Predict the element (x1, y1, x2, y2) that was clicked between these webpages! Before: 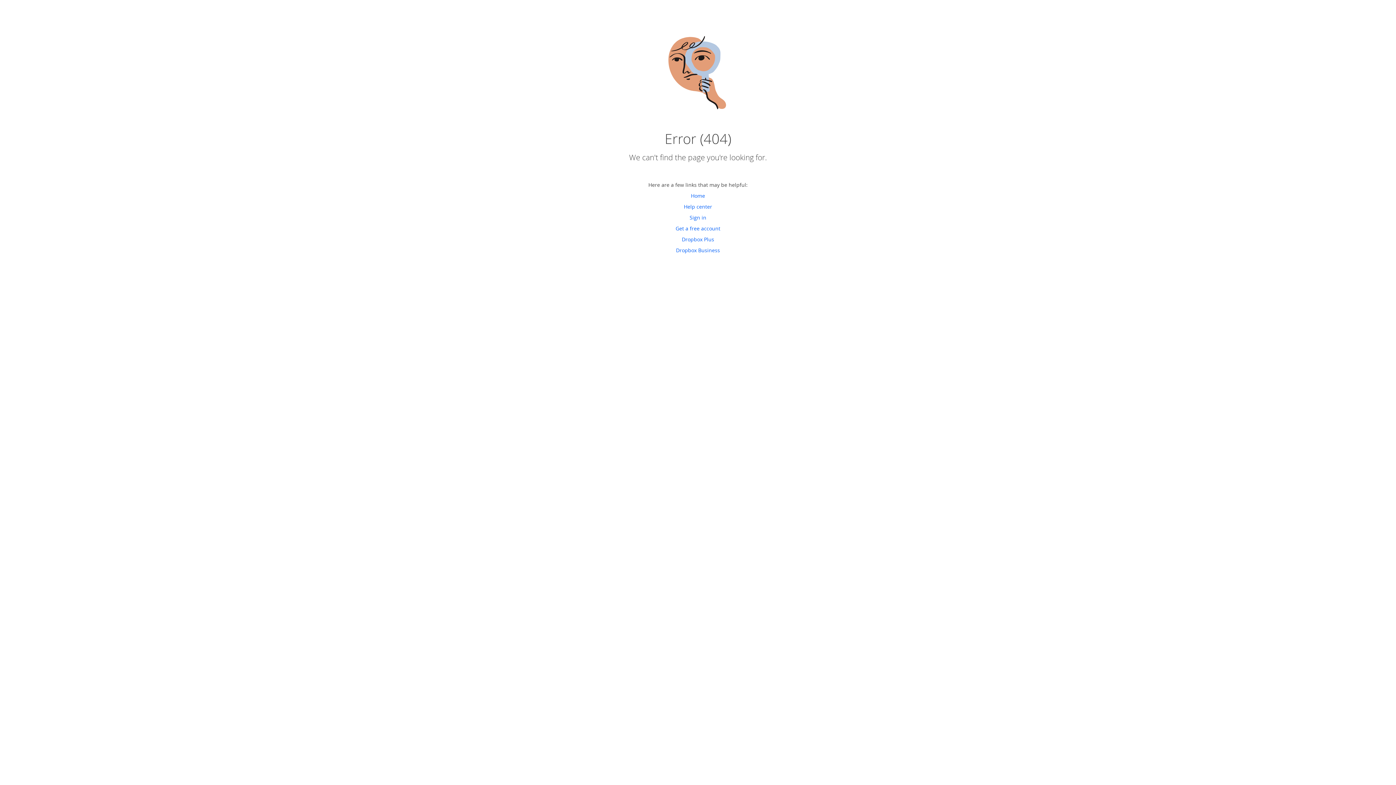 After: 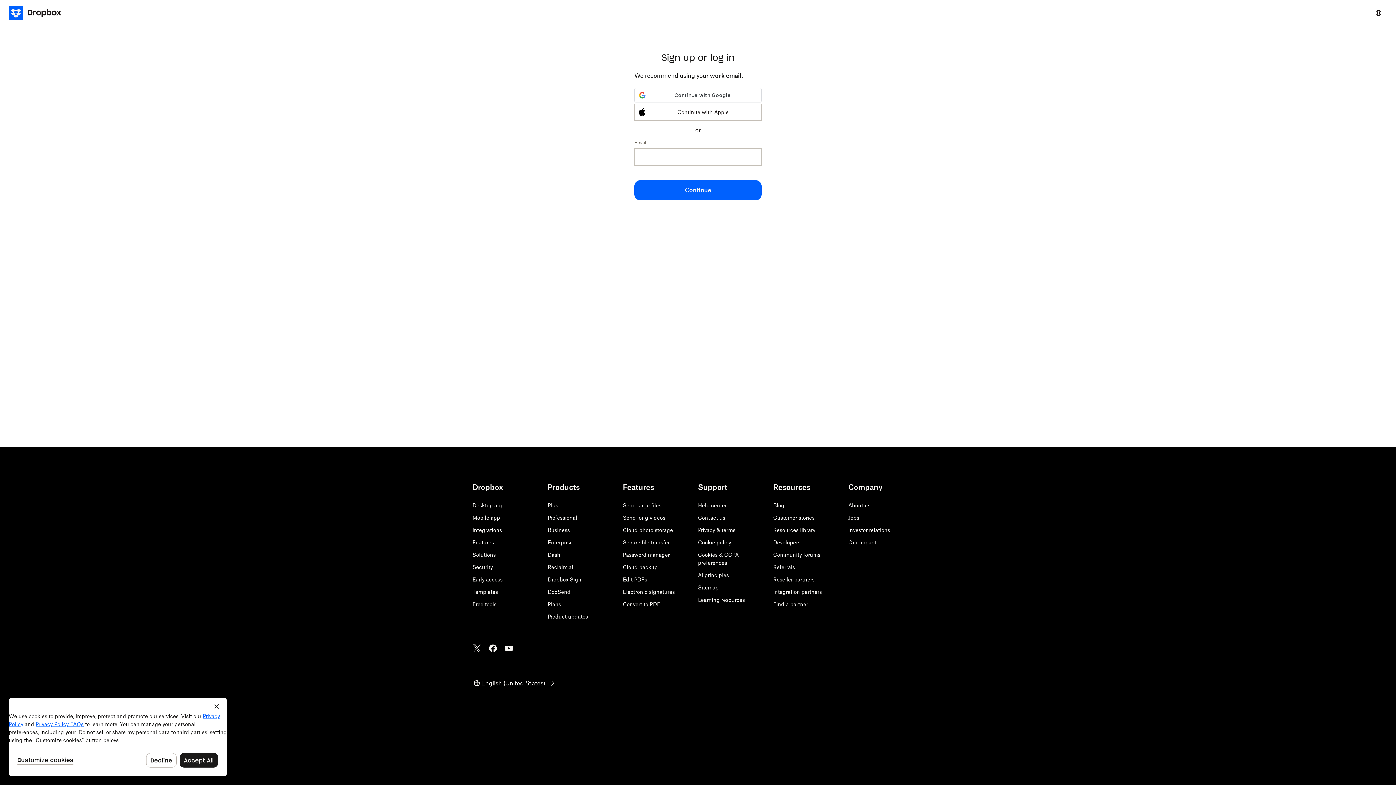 Action: label: Get a free account bbox: (675, 225, 720, 232)